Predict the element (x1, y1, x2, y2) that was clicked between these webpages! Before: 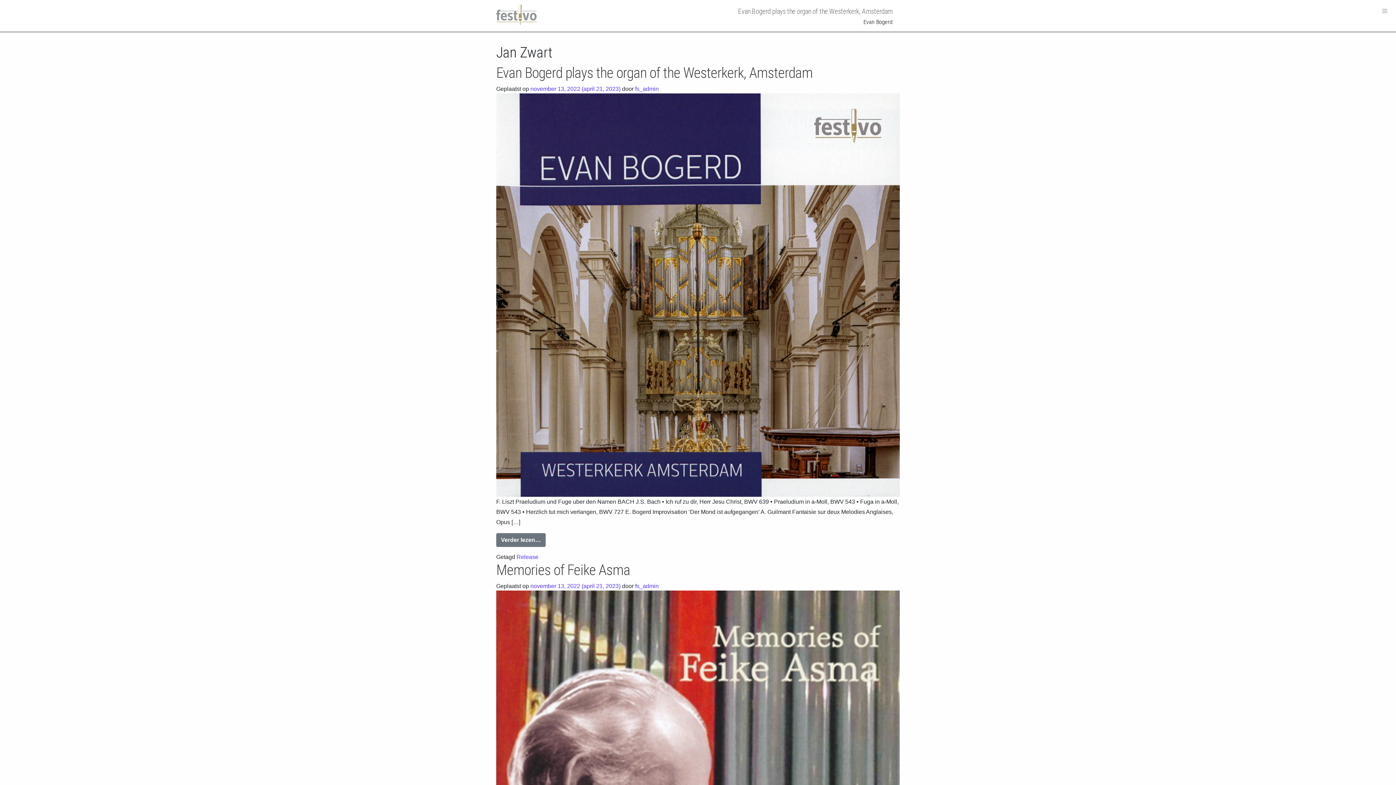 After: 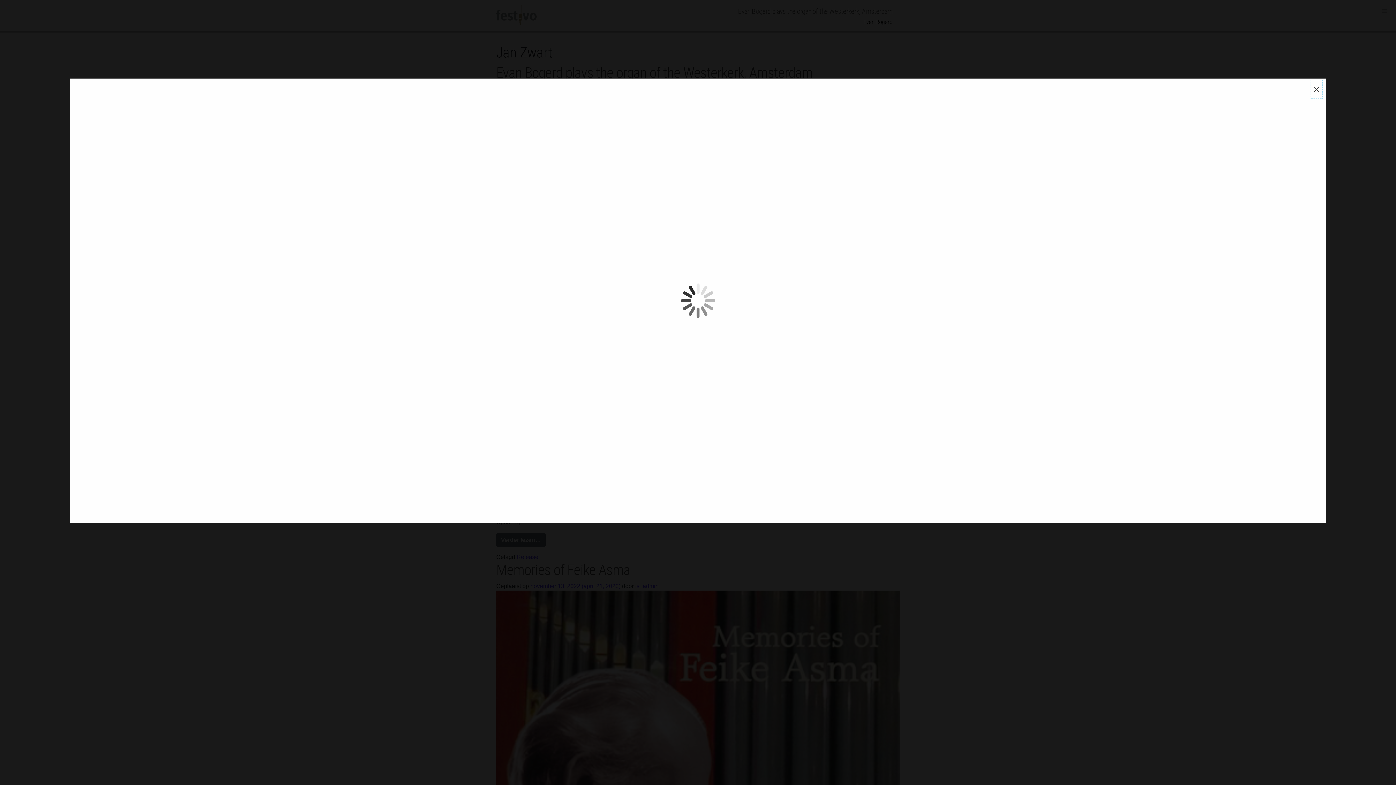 Action: bbox: (1379, 5, 1390, 17)